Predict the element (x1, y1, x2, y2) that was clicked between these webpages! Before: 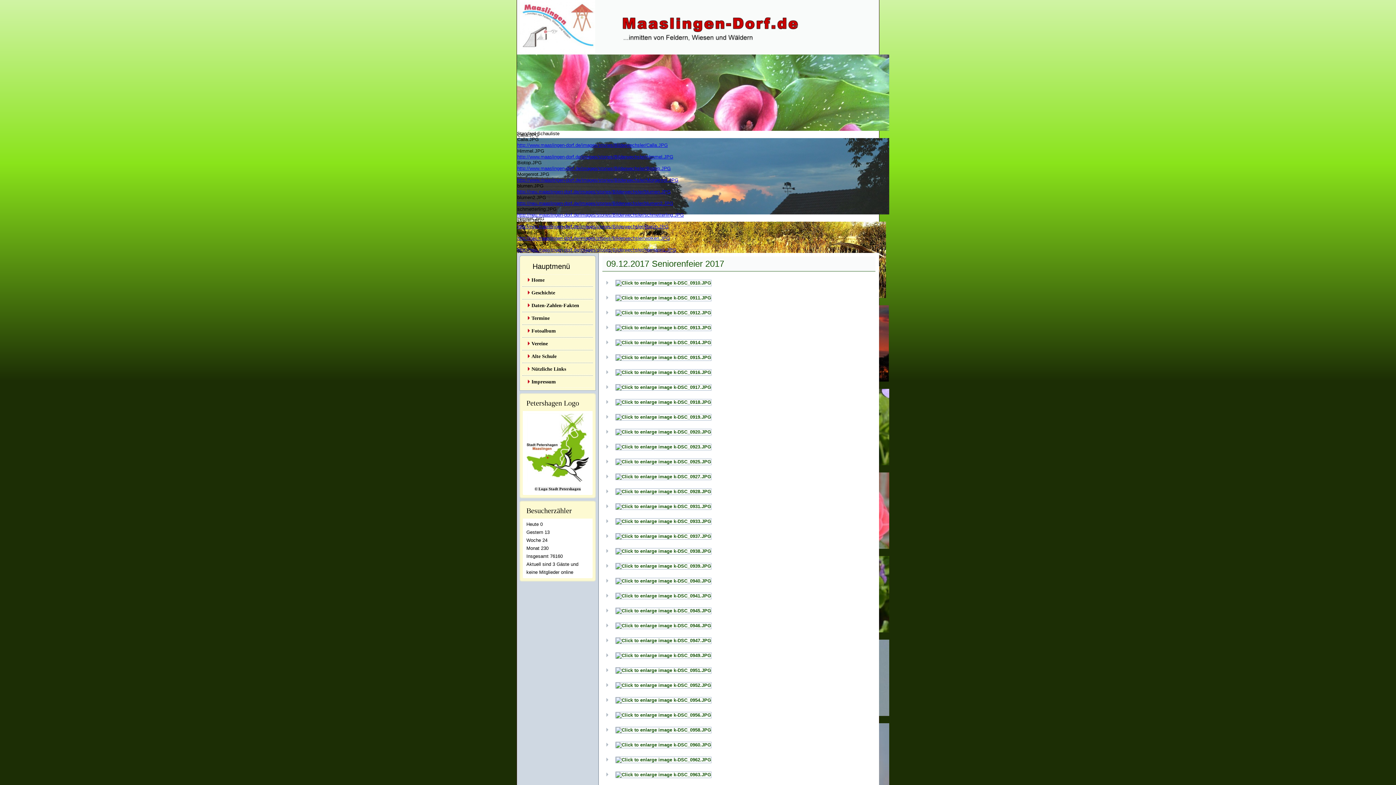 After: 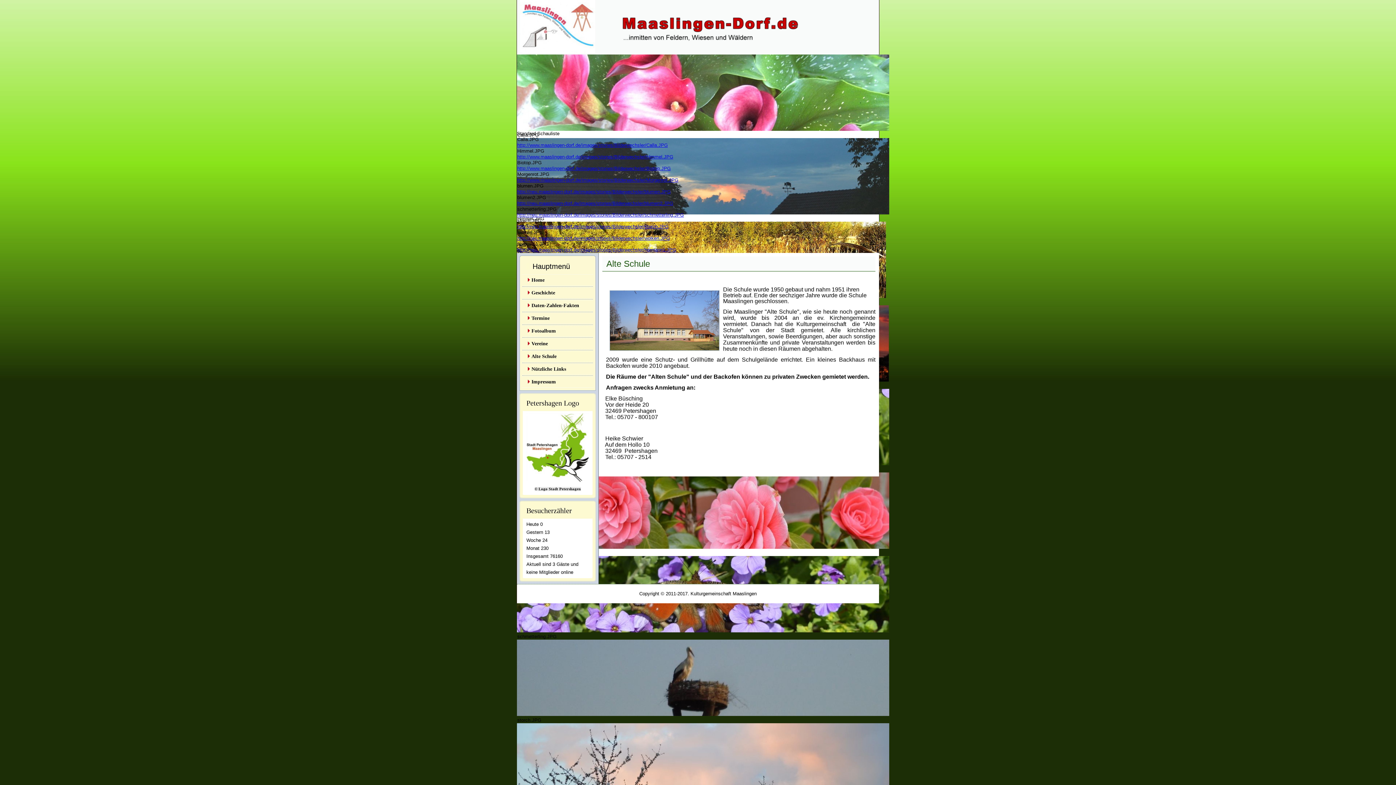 Action: bbox: (522, 350, 593, 362) label: Alte Schule